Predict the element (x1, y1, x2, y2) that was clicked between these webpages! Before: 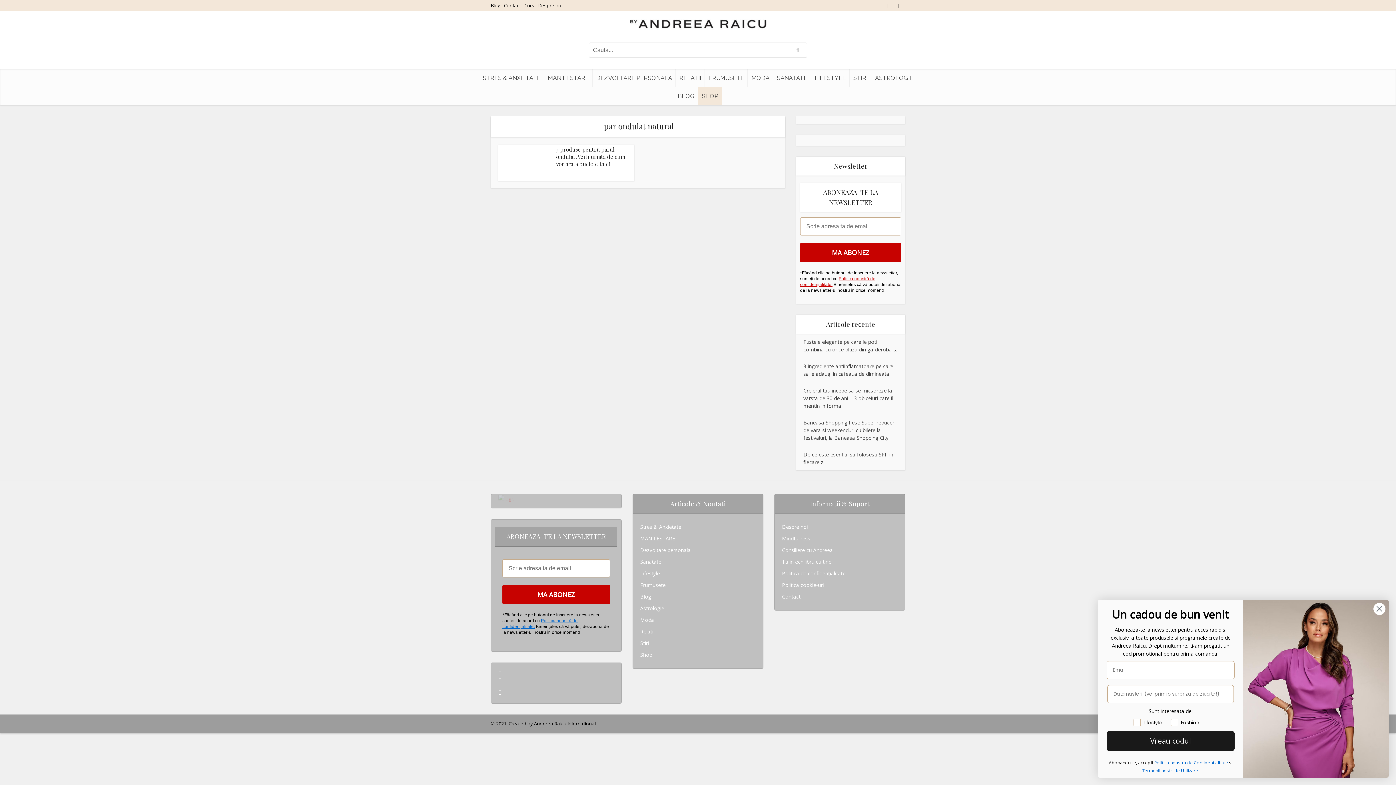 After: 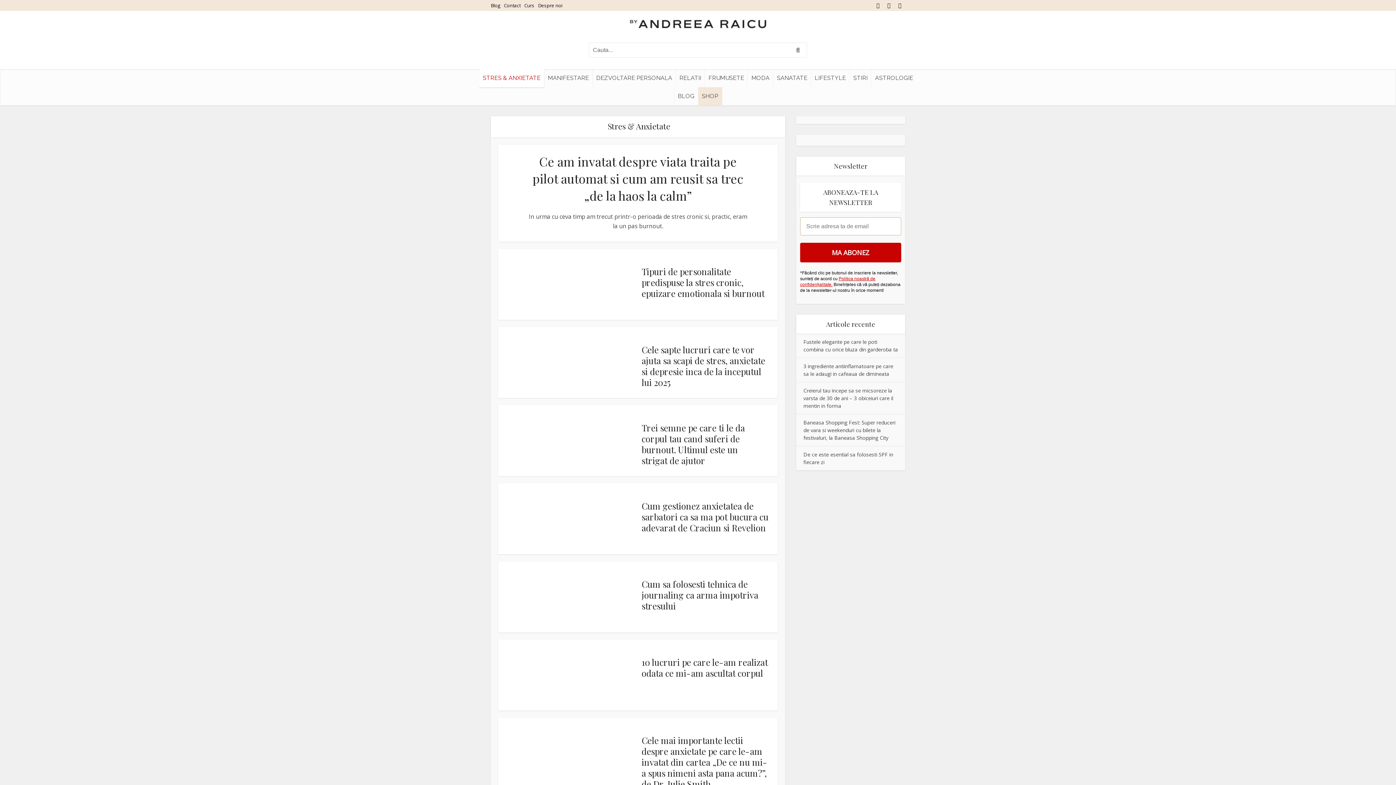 Action: bbox: (479, 69, 544, 87) label: STRES & ANXIETATE